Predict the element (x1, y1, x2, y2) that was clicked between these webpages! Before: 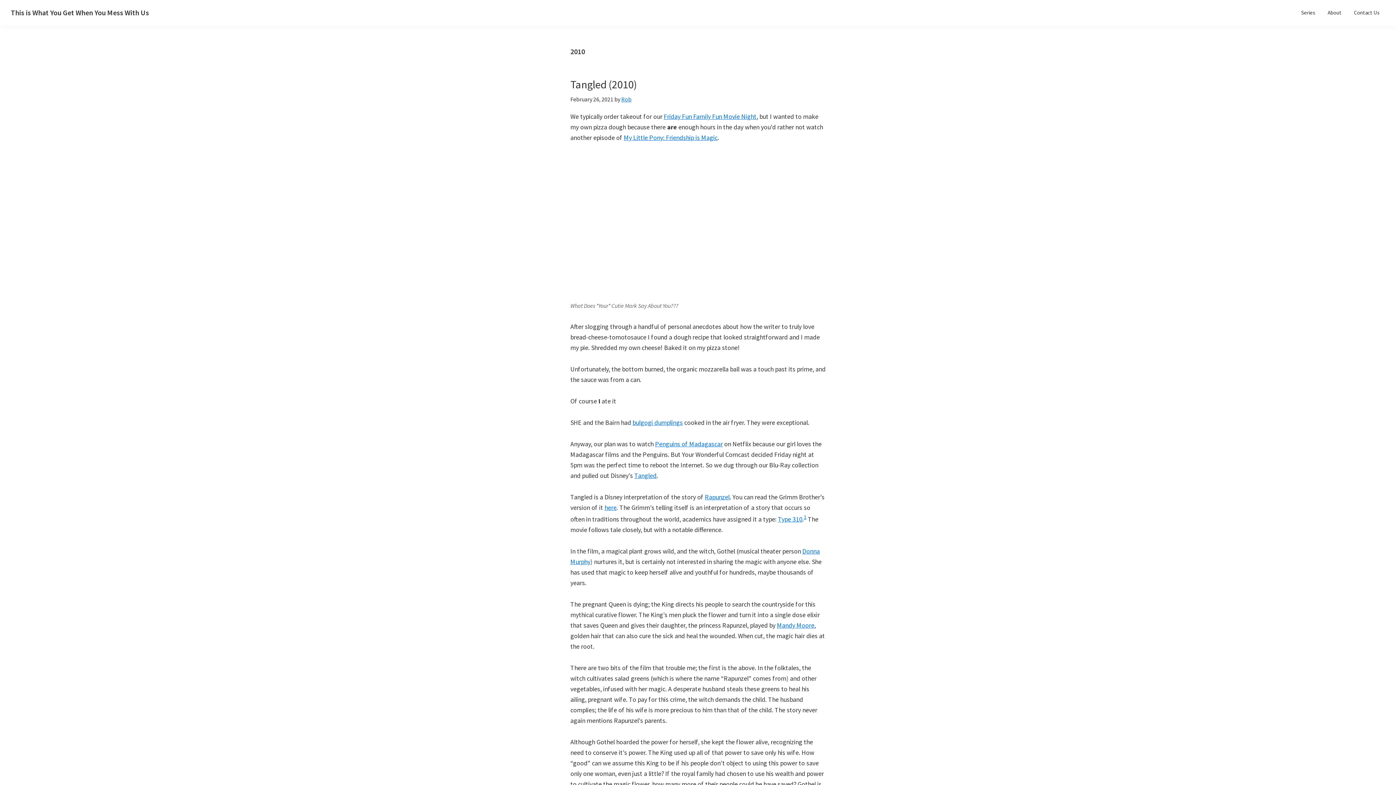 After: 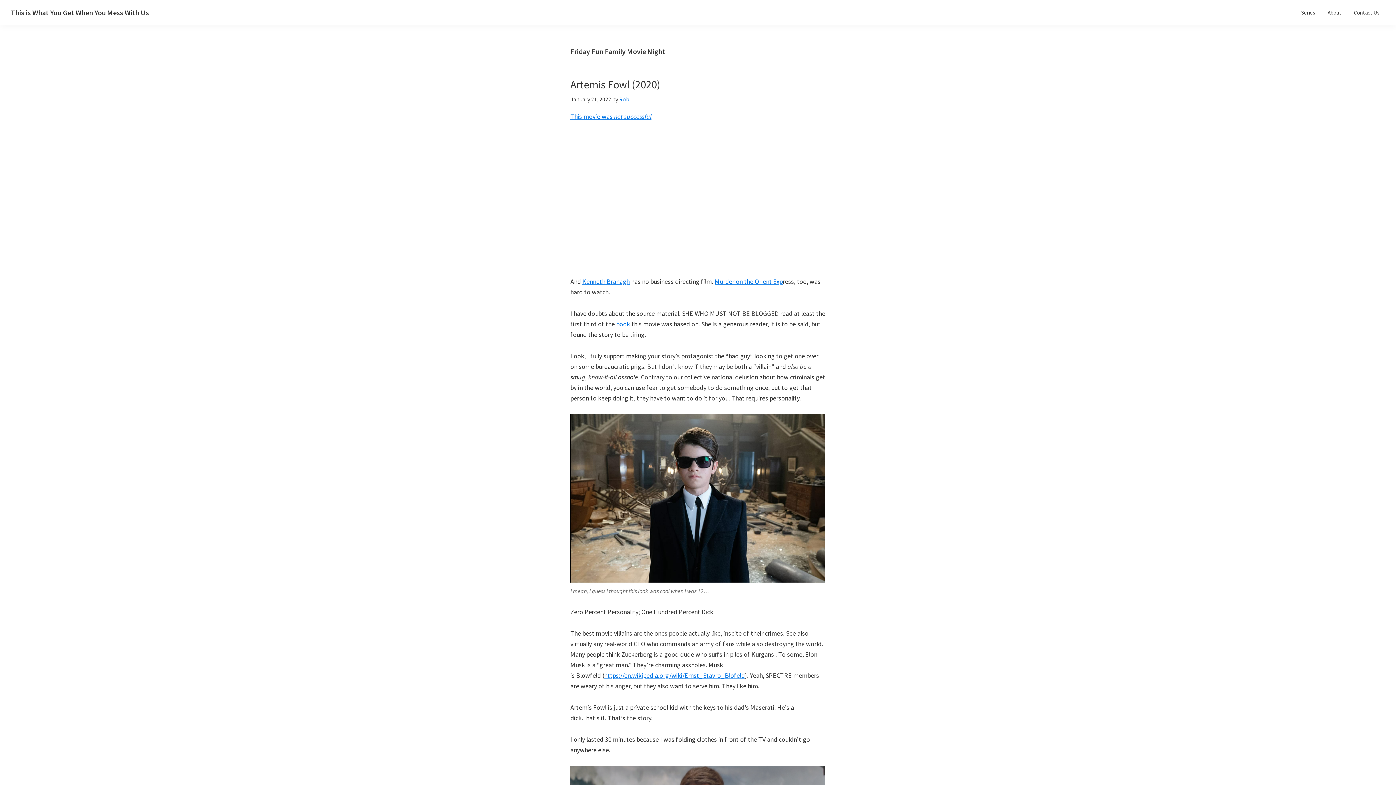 Action: bbox: (664, 112, 756, 120) label: Friday Fun Family Fun Movie Night